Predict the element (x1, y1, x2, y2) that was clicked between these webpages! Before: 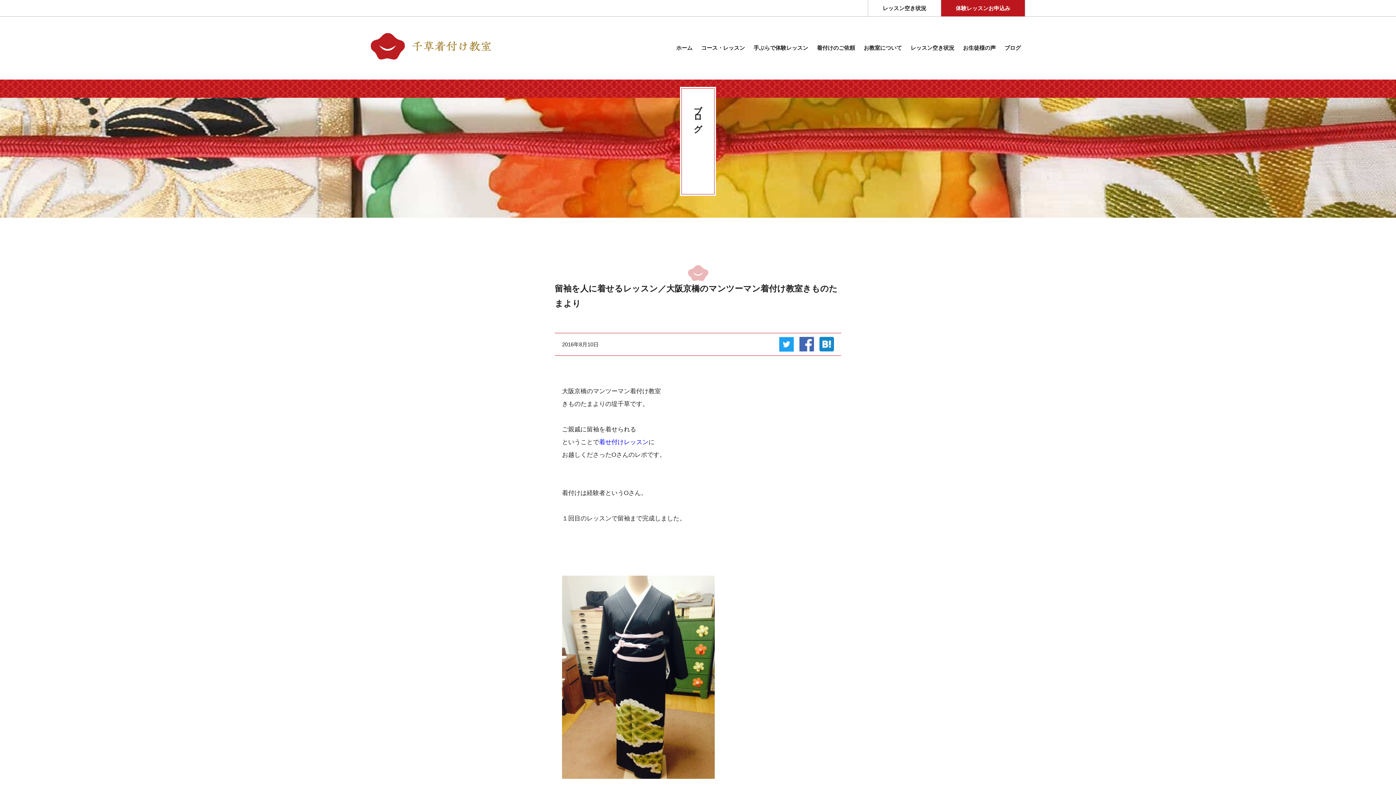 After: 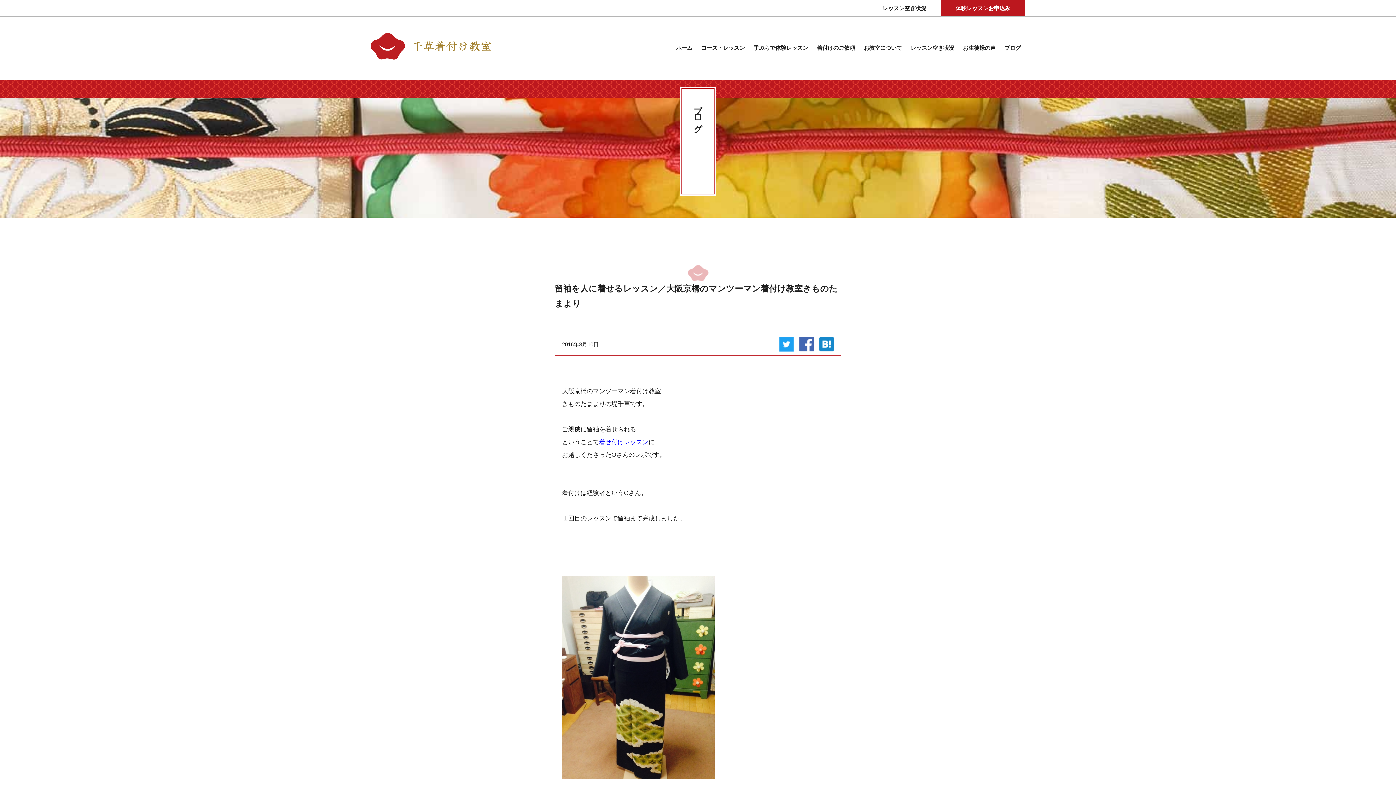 Action: bbox: (819, 342, 834, 349)